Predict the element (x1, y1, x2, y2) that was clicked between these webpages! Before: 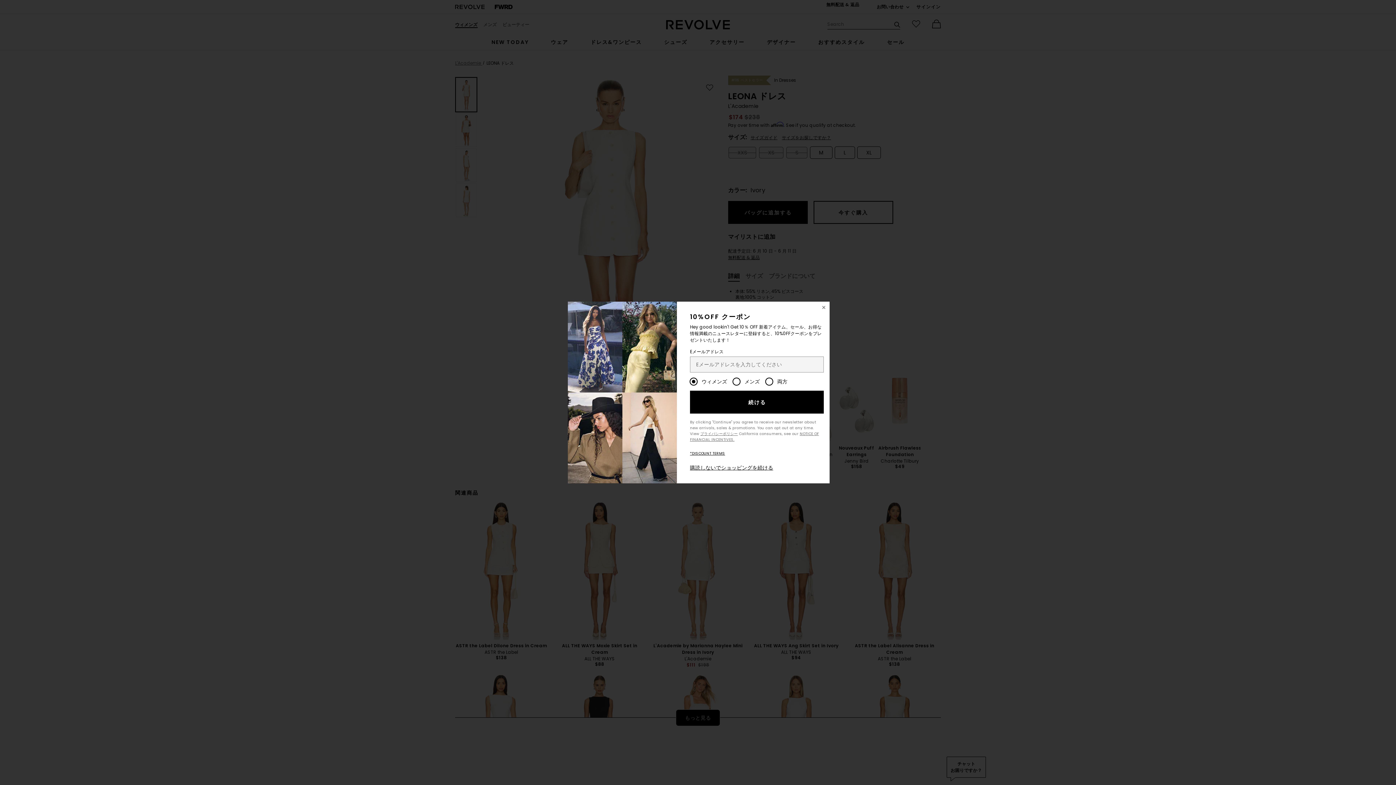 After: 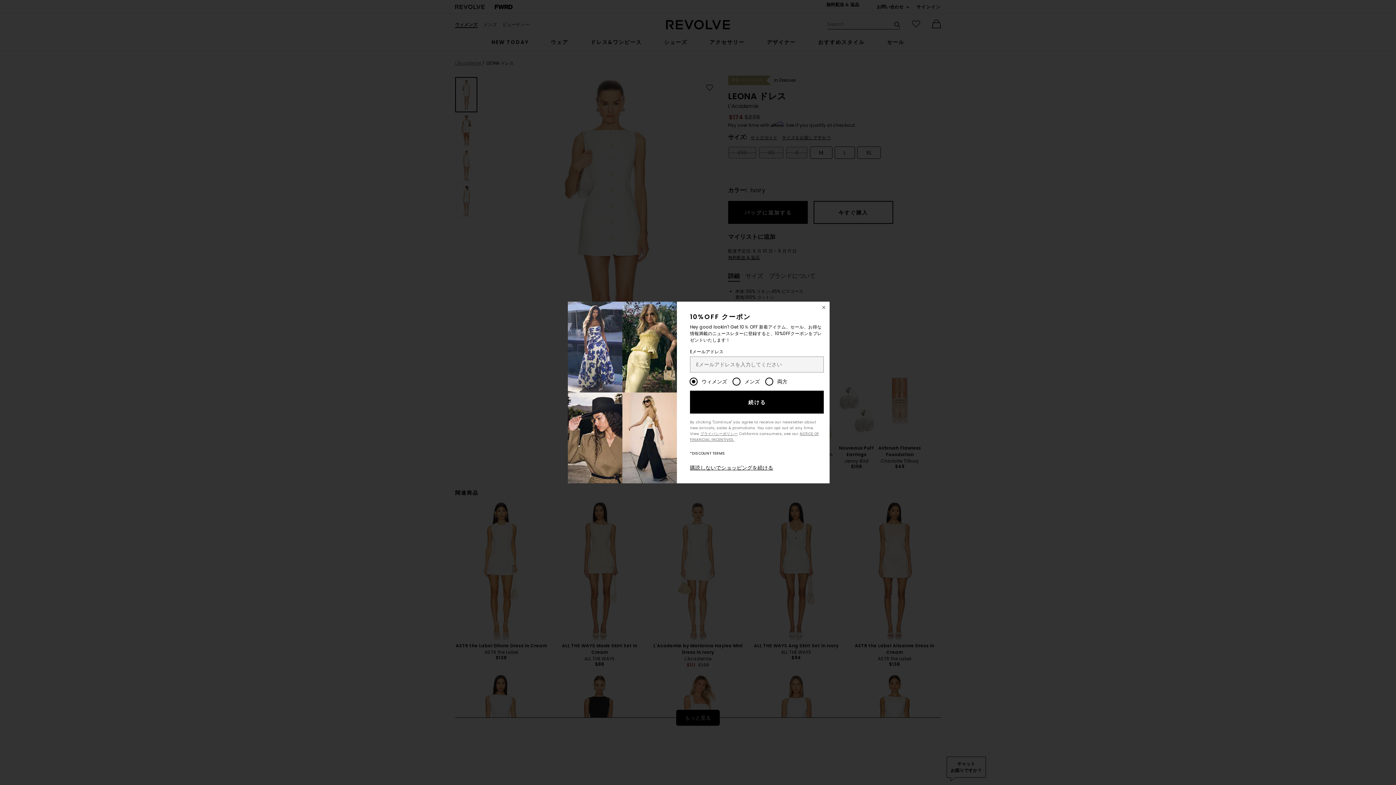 Action: bbox: (690, 450, 725, 456) label: *DISCOUNT TERMS